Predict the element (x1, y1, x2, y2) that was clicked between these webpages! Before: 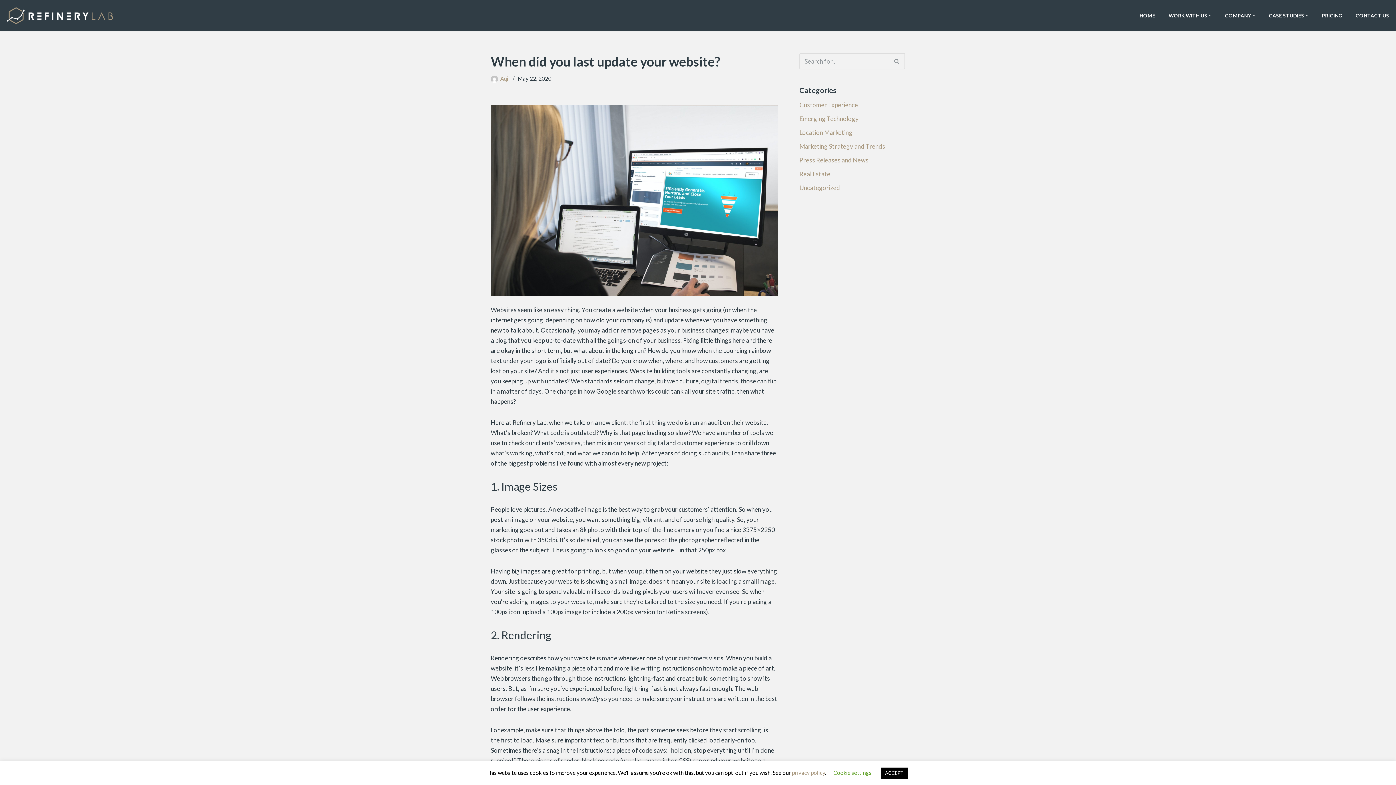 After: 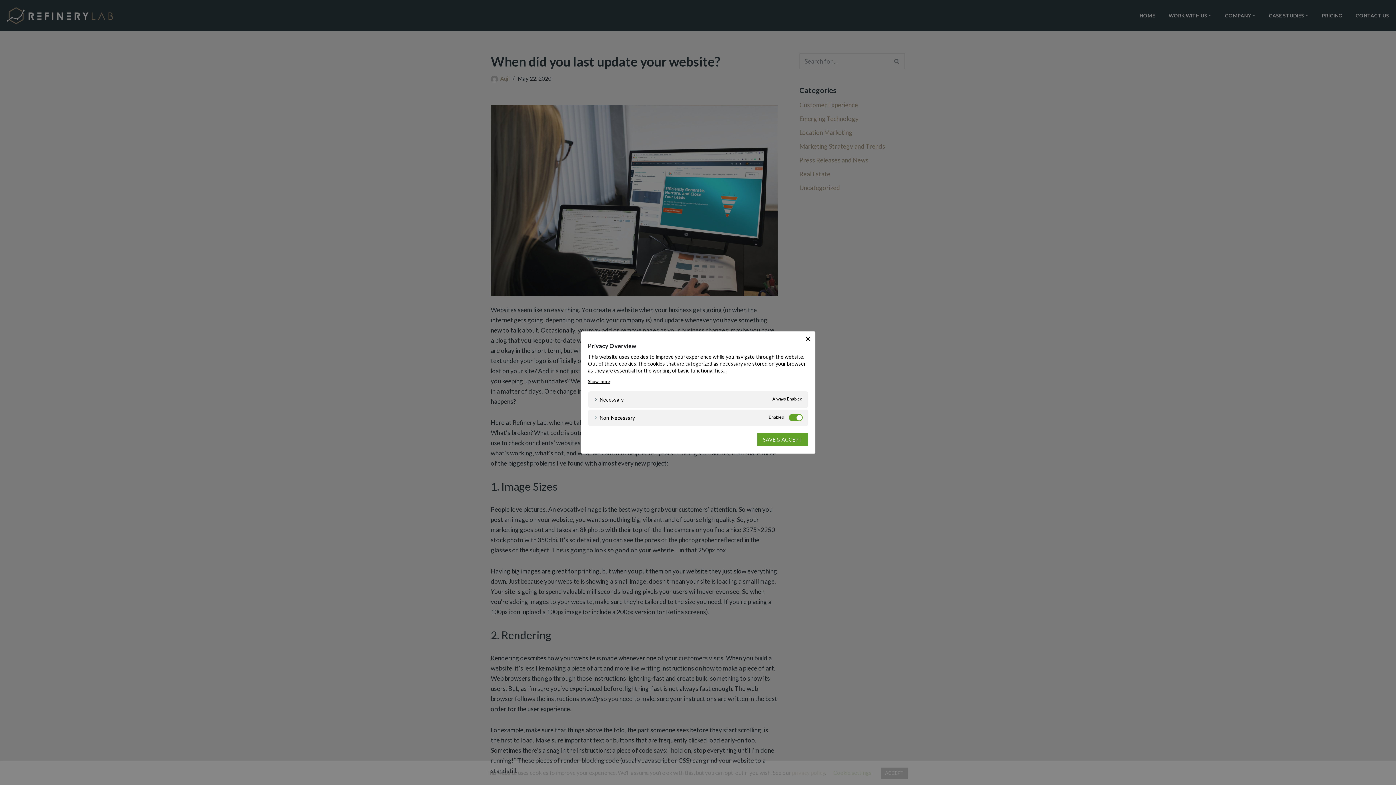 Action: bbox: (833, 769, 871, 776) label: Cookie settings